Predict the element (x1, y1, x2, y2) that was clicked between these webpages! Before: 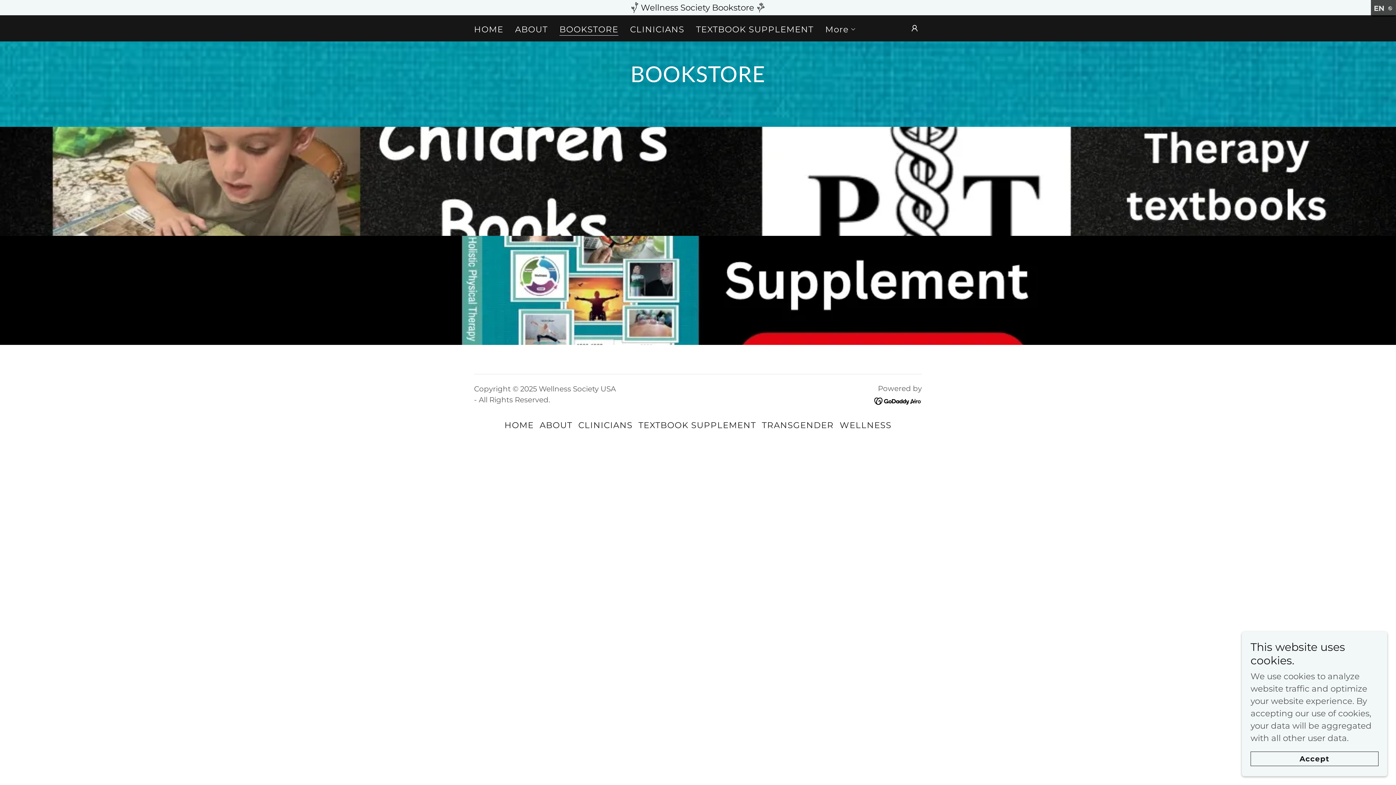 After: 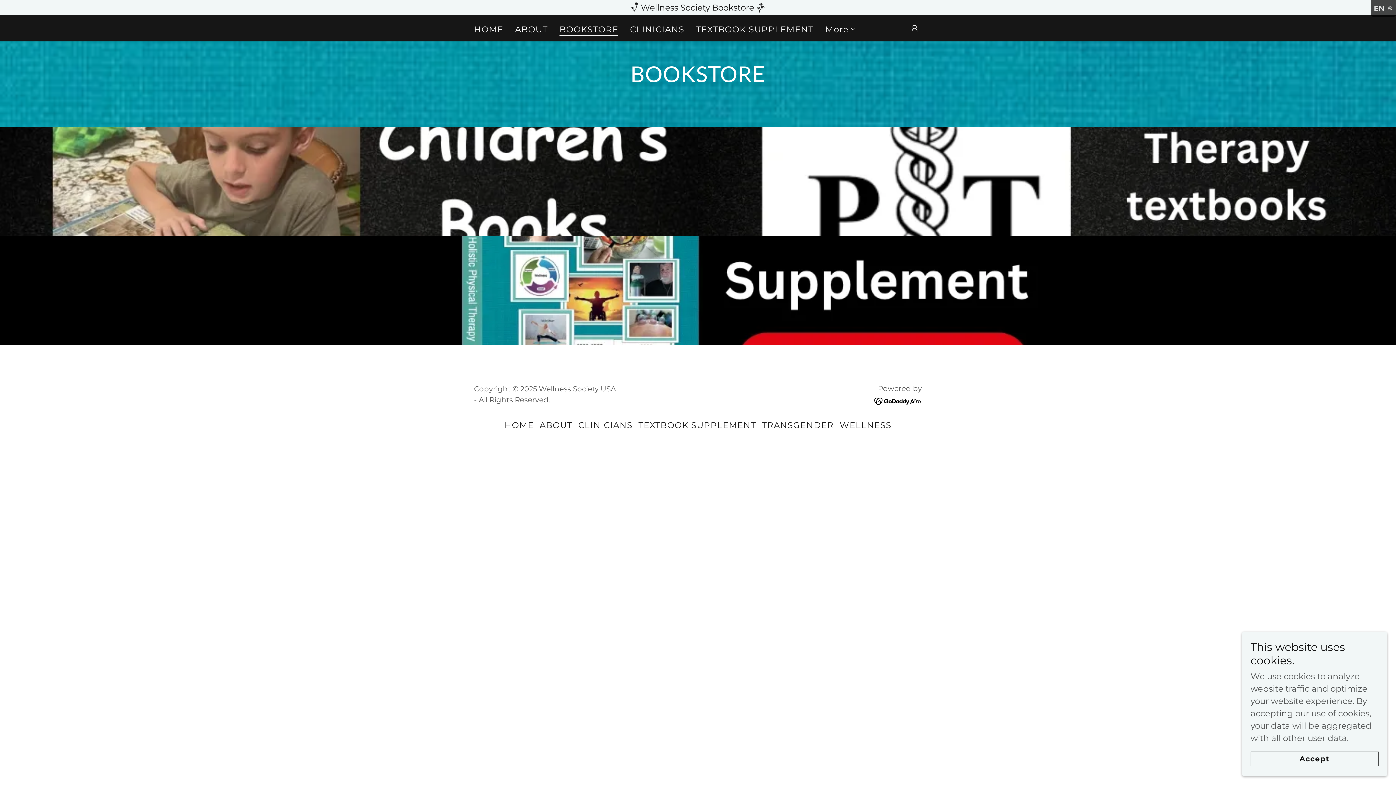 Action: bbox: (559, 24, 618, 35) label: BOOKSTORE